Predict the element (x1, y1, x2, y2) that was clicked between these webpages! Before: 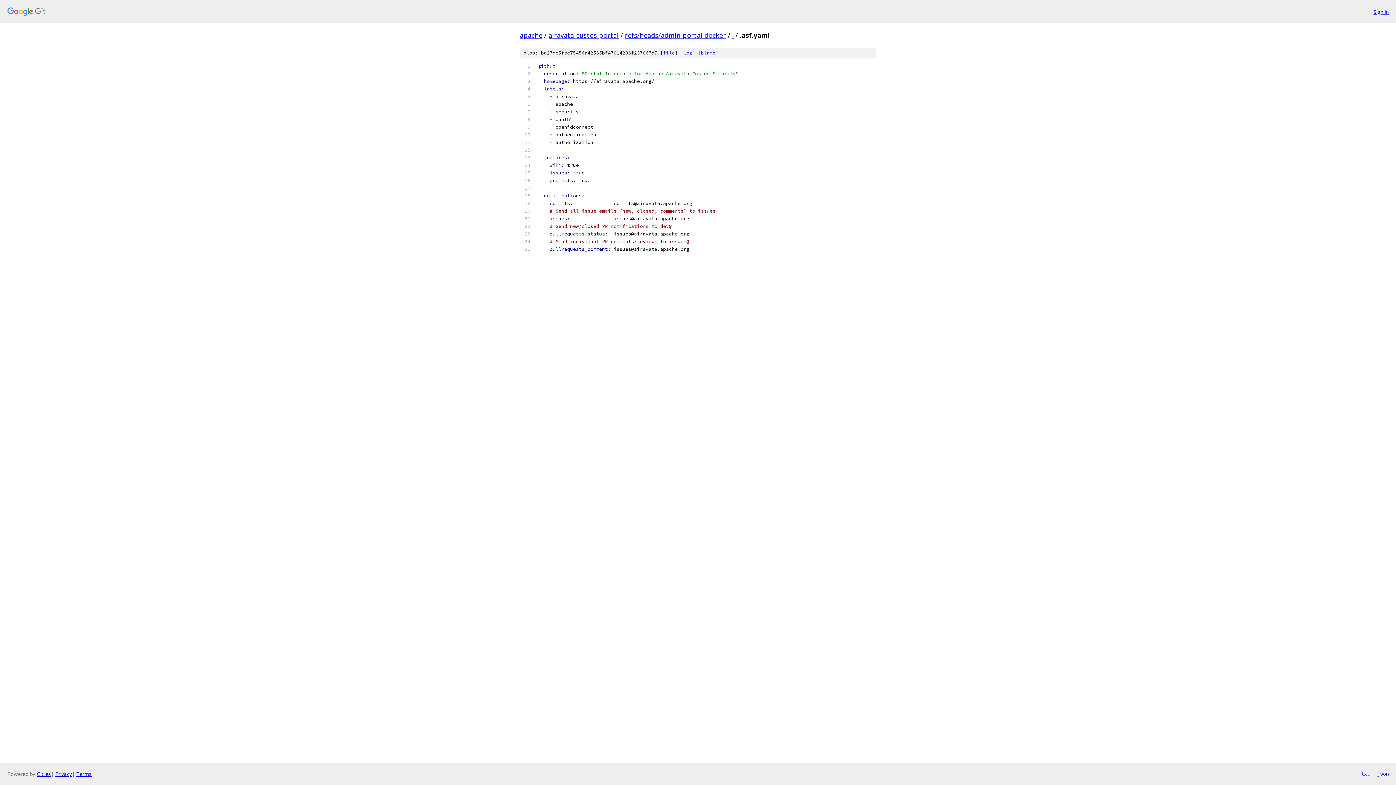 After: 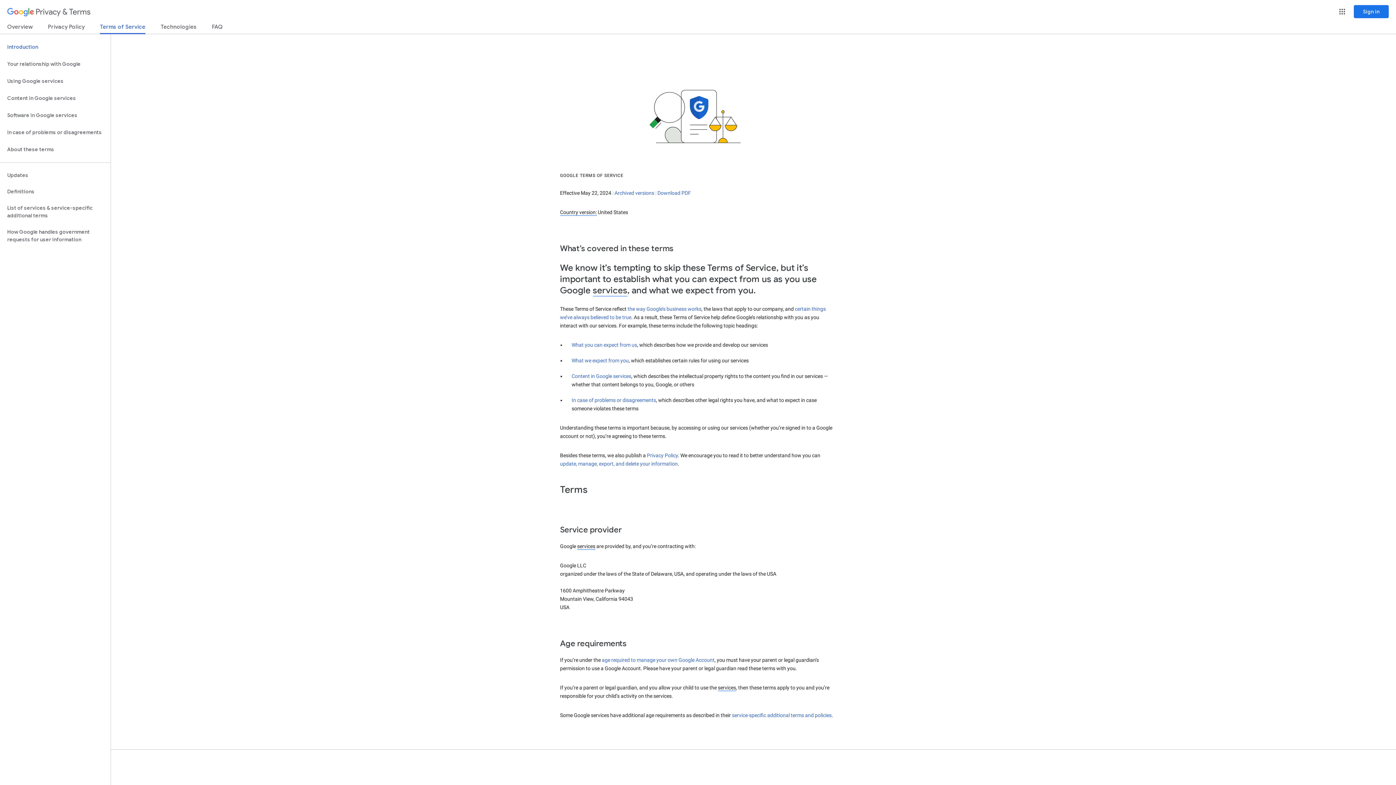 Action: label: Terms bbox: (76, 770, 91, 777)